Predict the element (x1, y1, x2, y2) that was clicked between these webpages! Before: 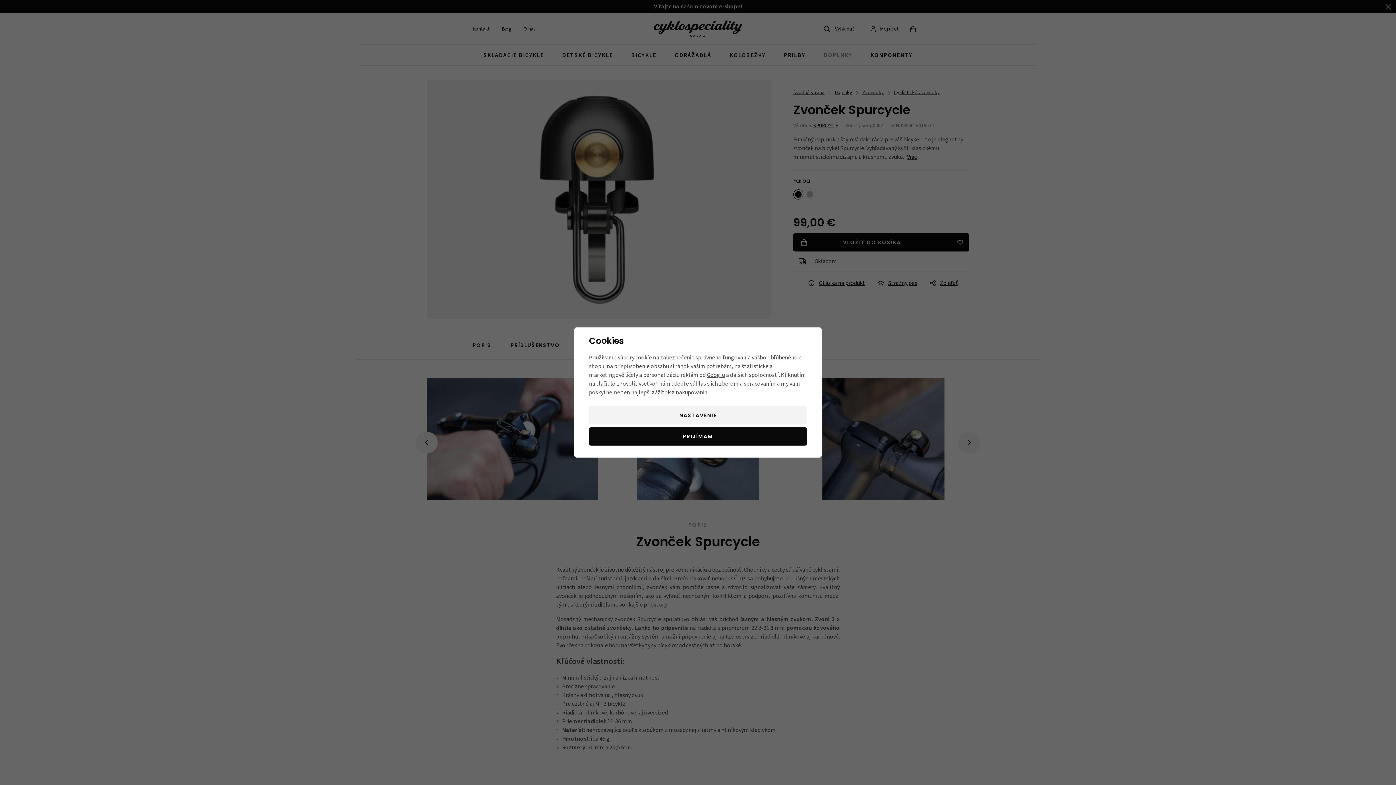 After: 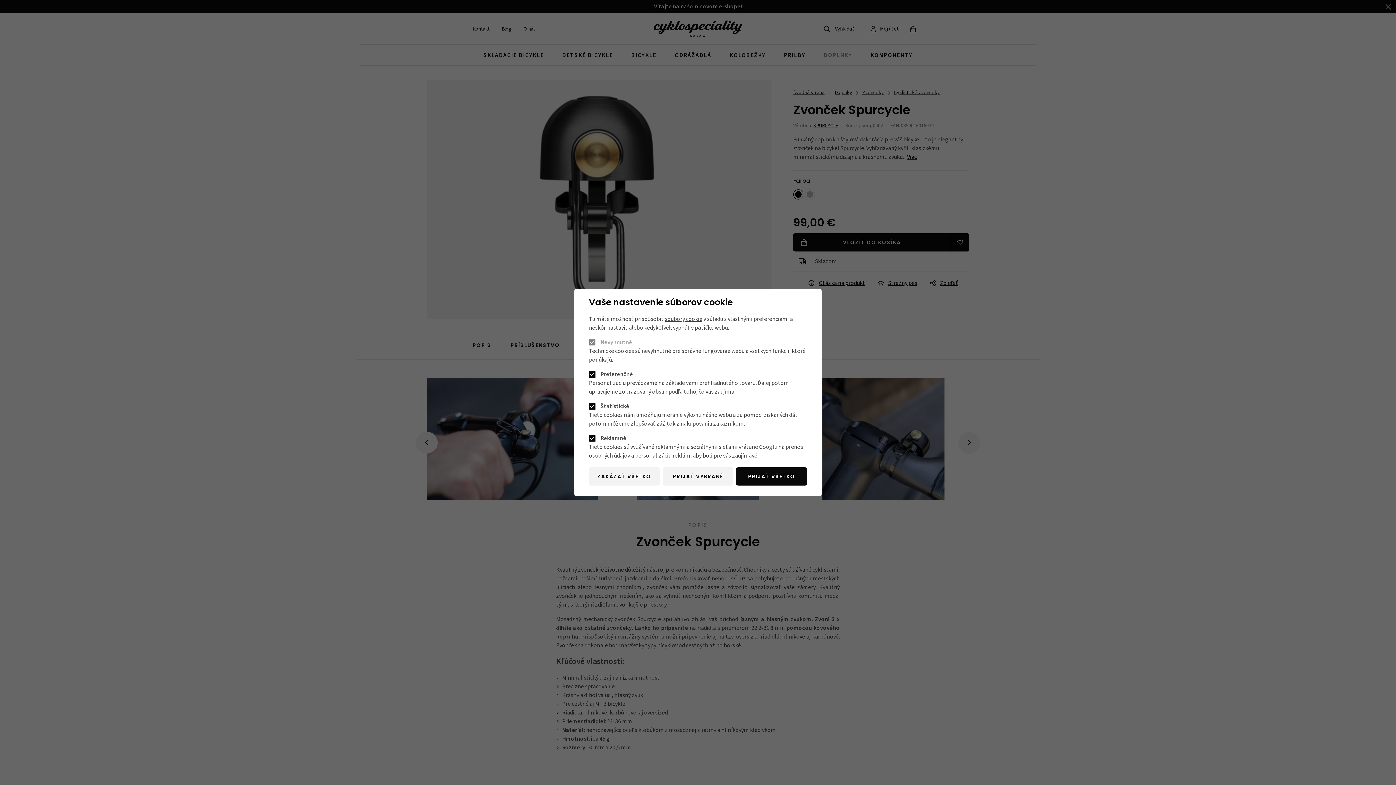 Action: bbox: (589, 406, 807, 424) label: NASTAVENIE